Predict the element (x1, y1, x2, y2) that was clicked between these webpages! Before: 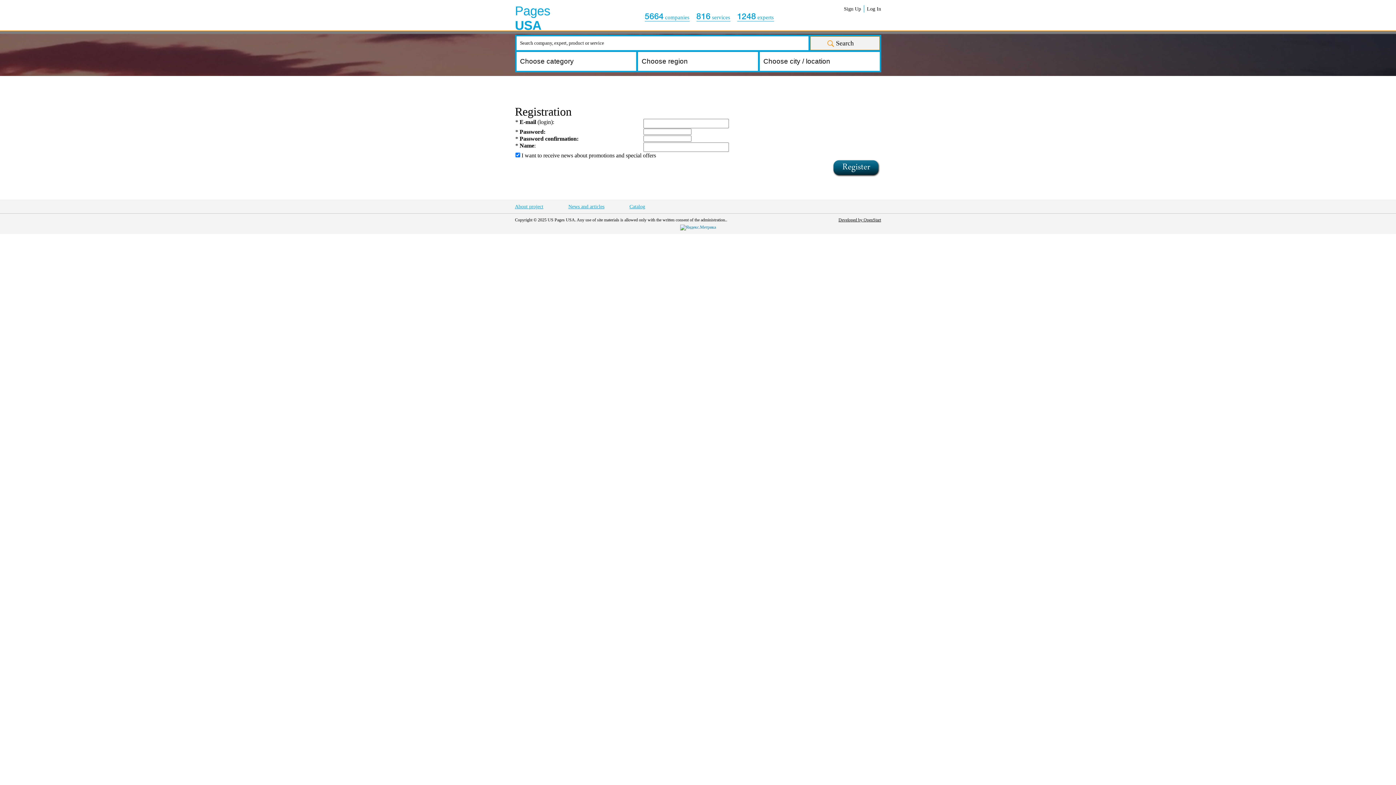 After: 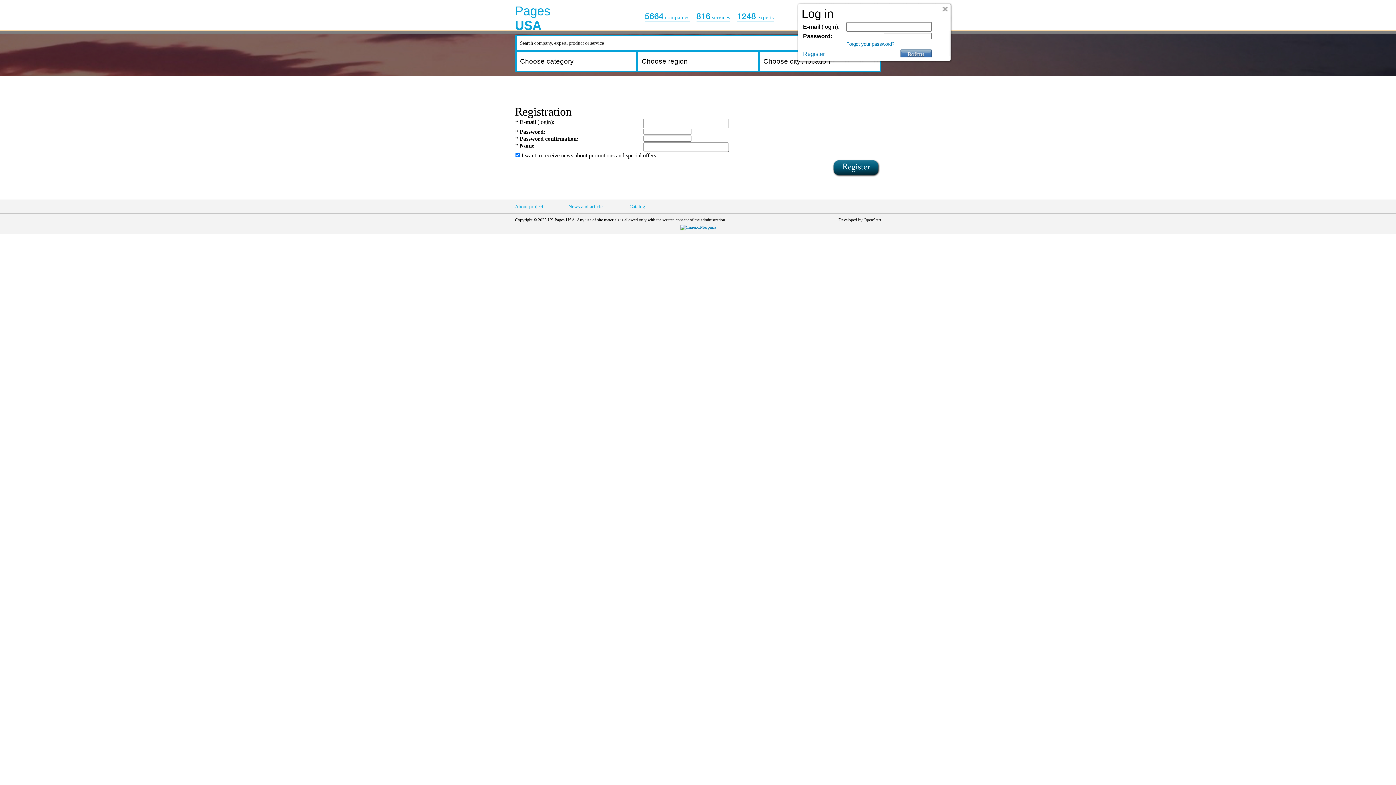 Action: label: Log In bbox: (867, 6, 881, 11)